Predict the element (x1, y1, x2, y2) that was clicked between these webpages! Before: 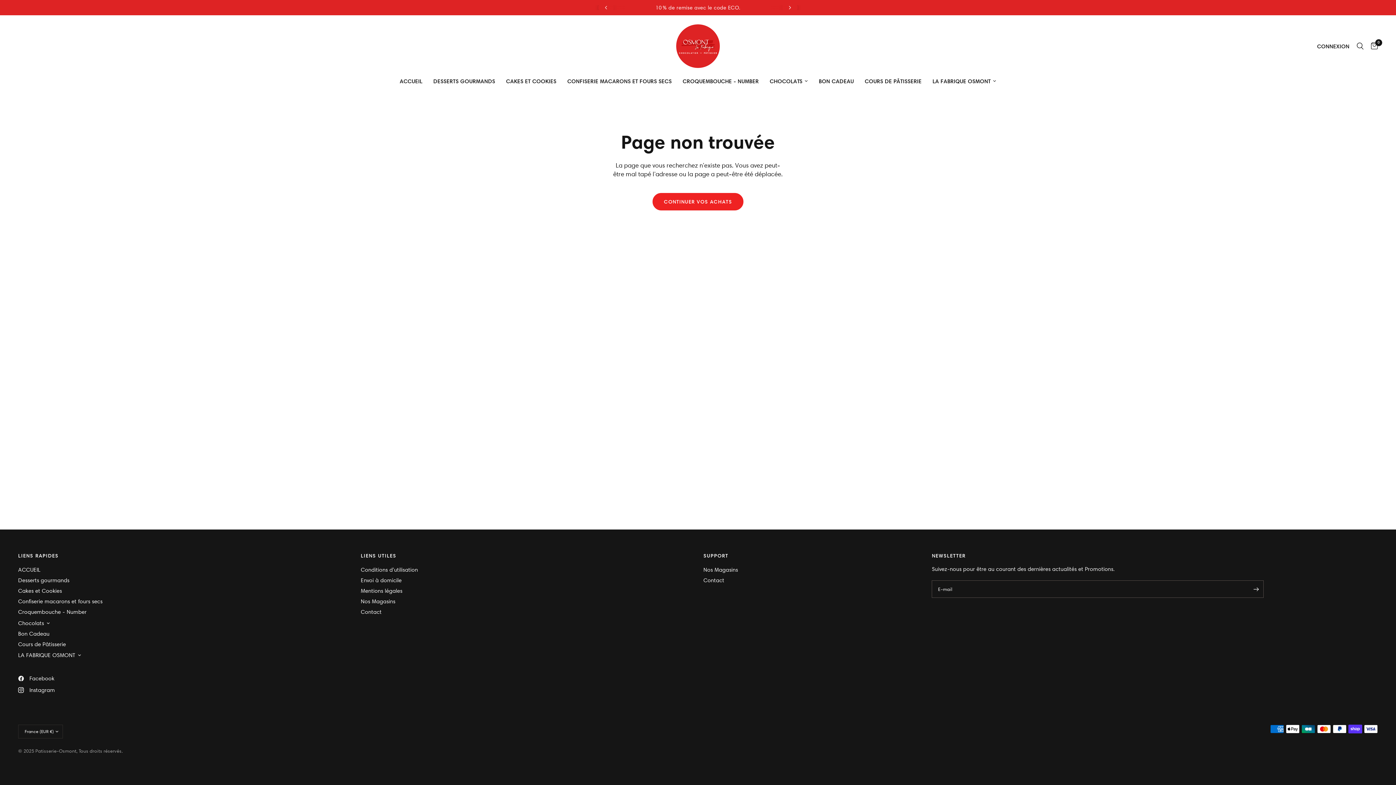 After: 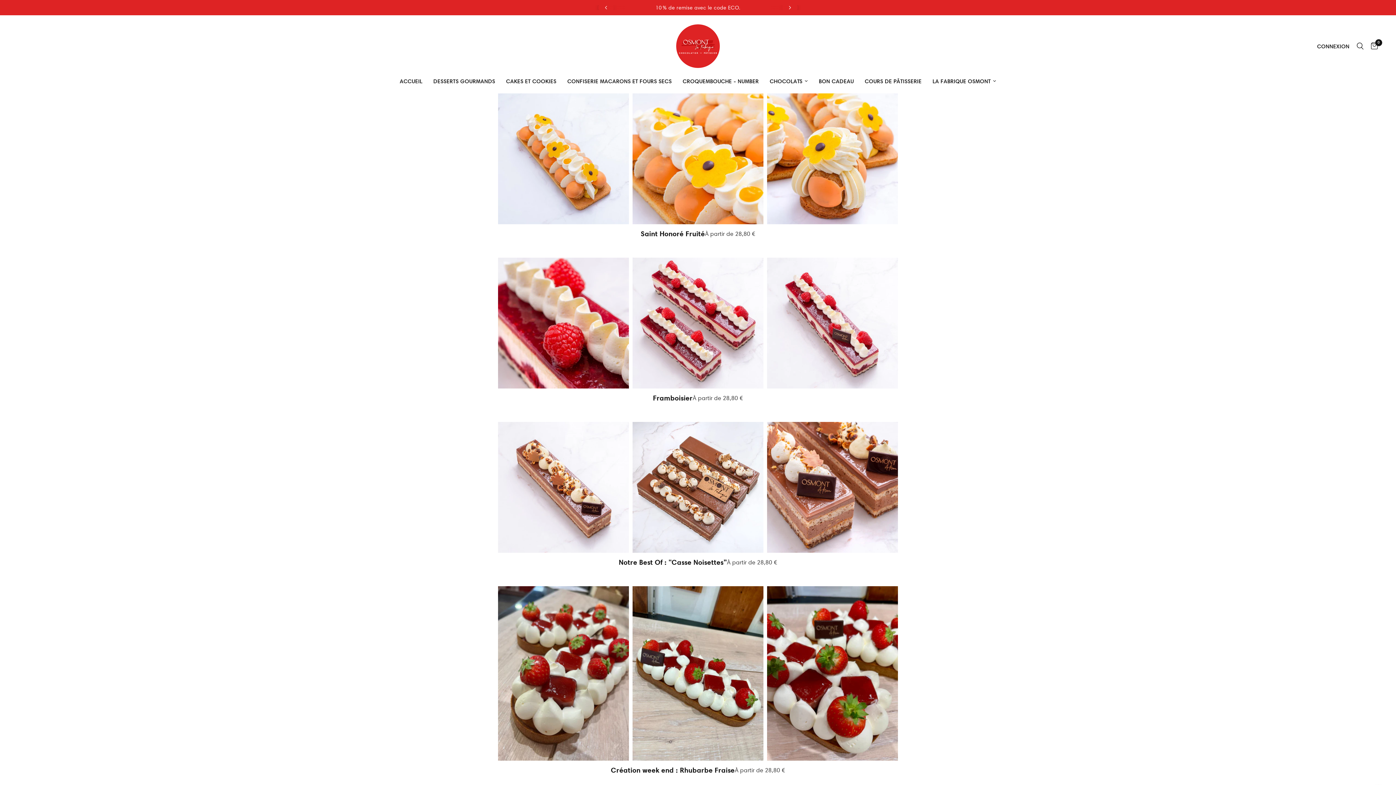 Action: label: DESSERTS GOURMANDS bbox: (433, 77, 495, 85)